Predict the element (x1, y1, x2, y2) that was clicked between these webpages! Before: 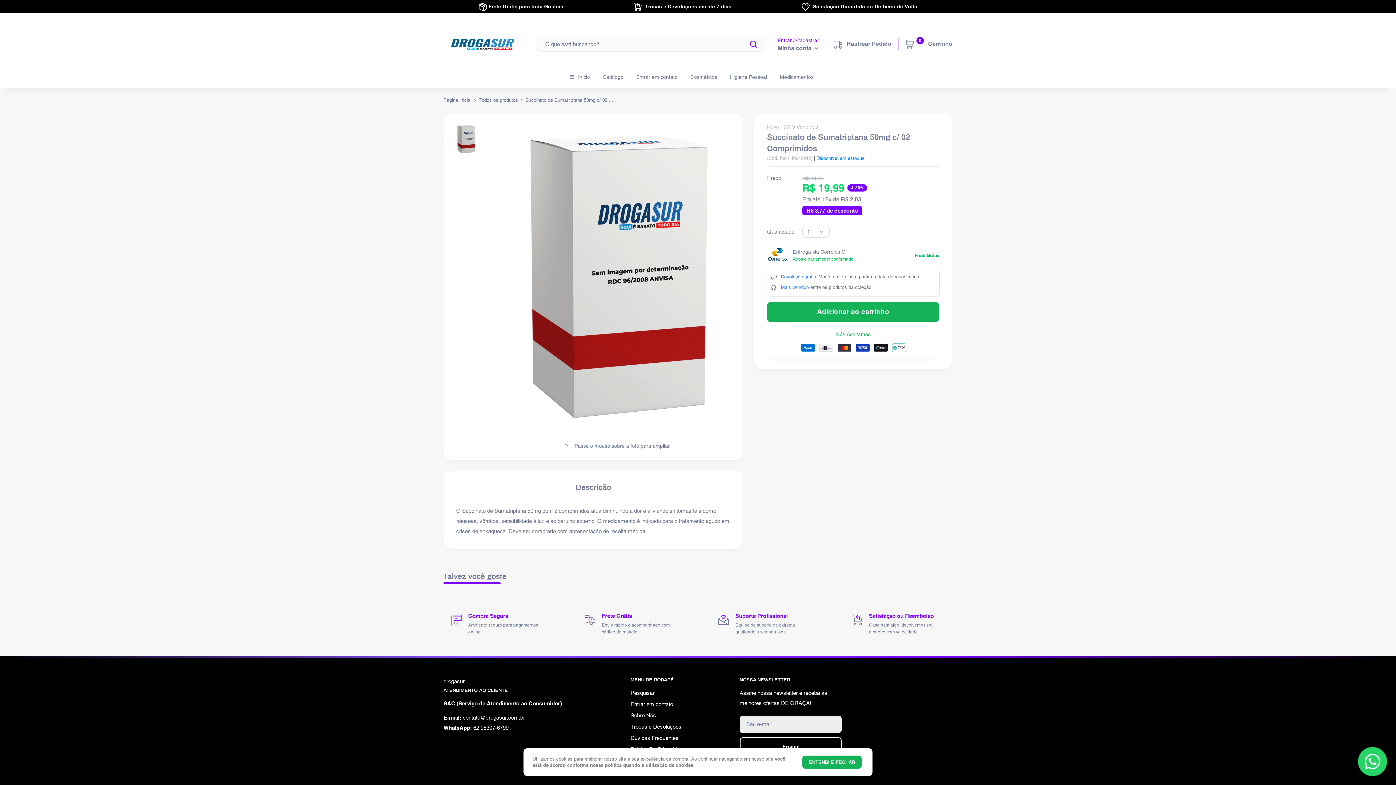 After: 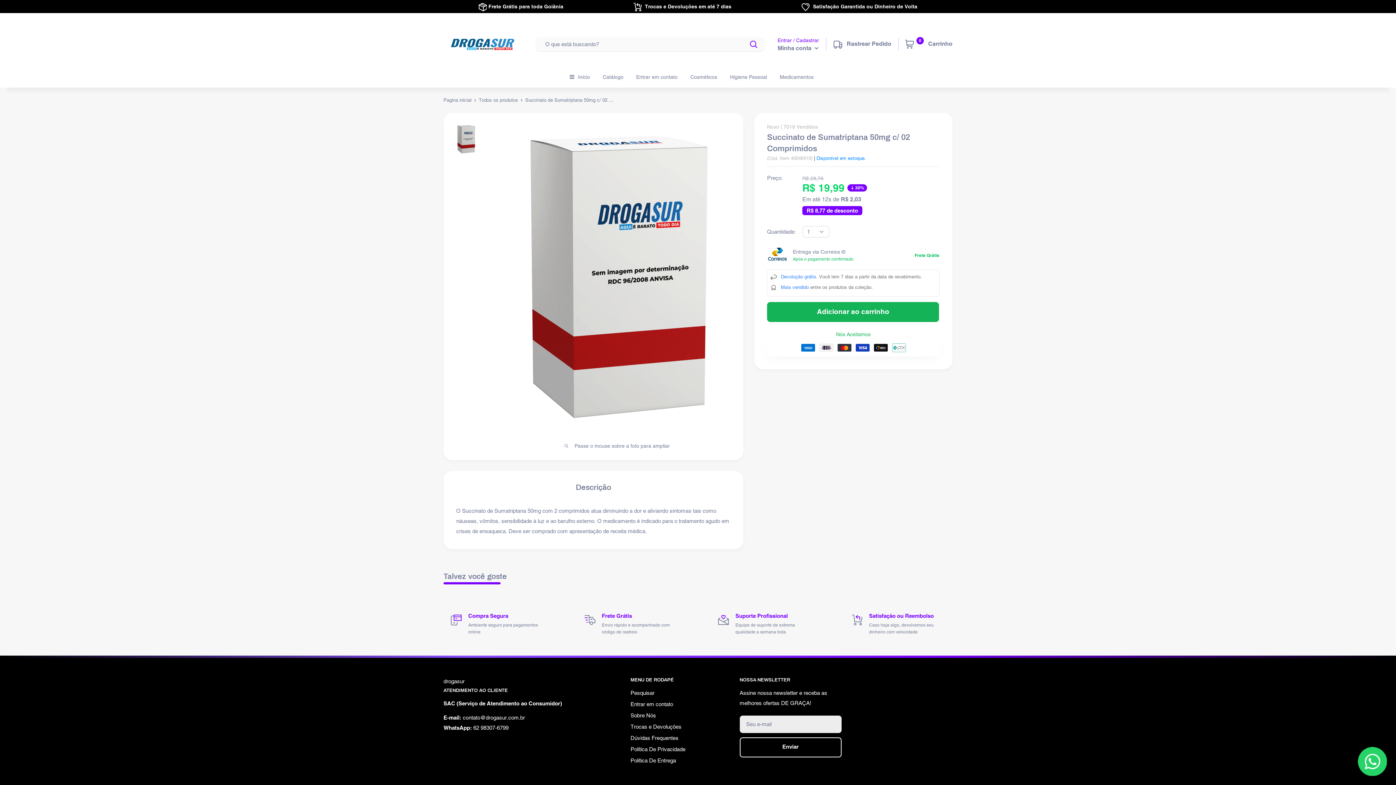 Action: bbox: (802, 756, 861, 769) label: ENTENDI E FECHAR